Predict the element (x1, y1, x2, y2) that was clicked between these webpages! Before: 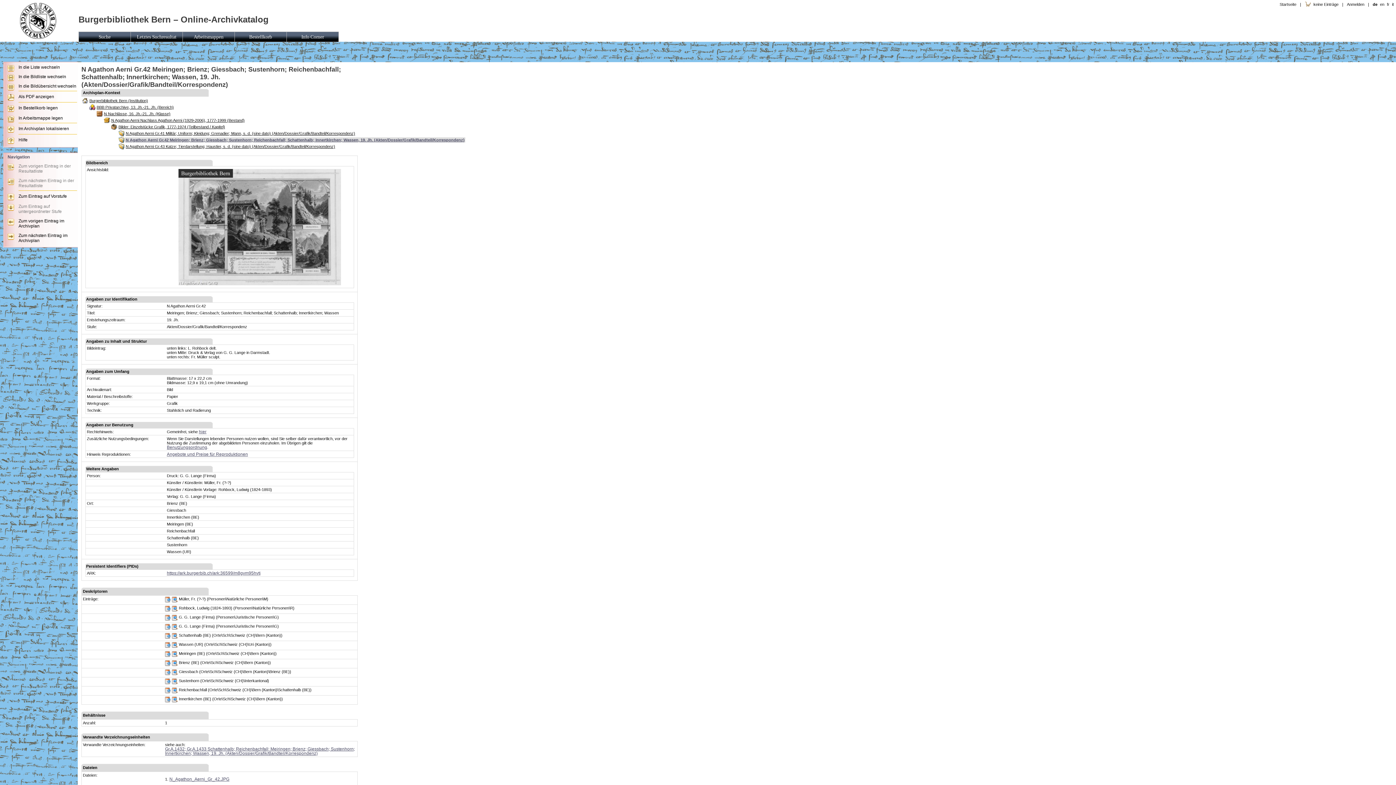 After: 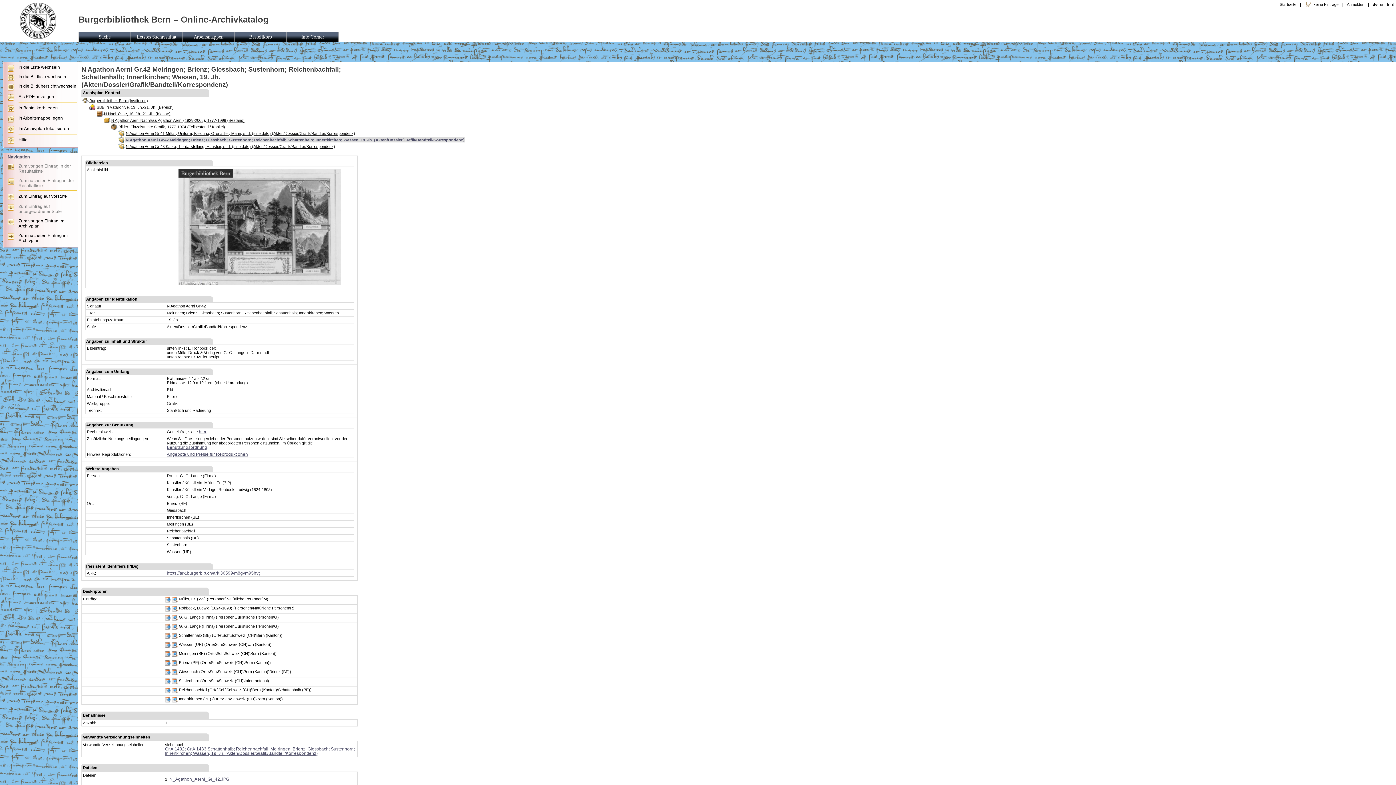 Action: bbox: (165, 608, 170, 613)